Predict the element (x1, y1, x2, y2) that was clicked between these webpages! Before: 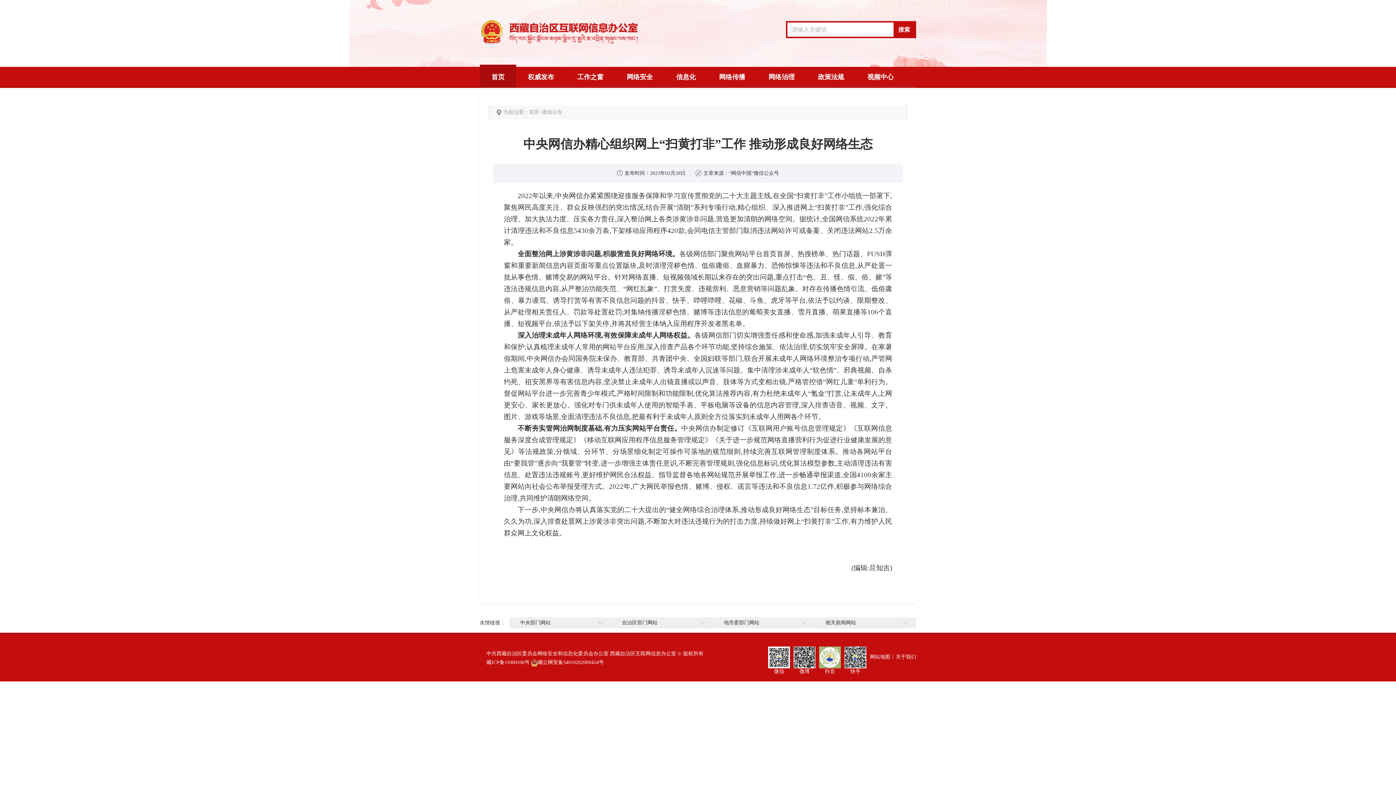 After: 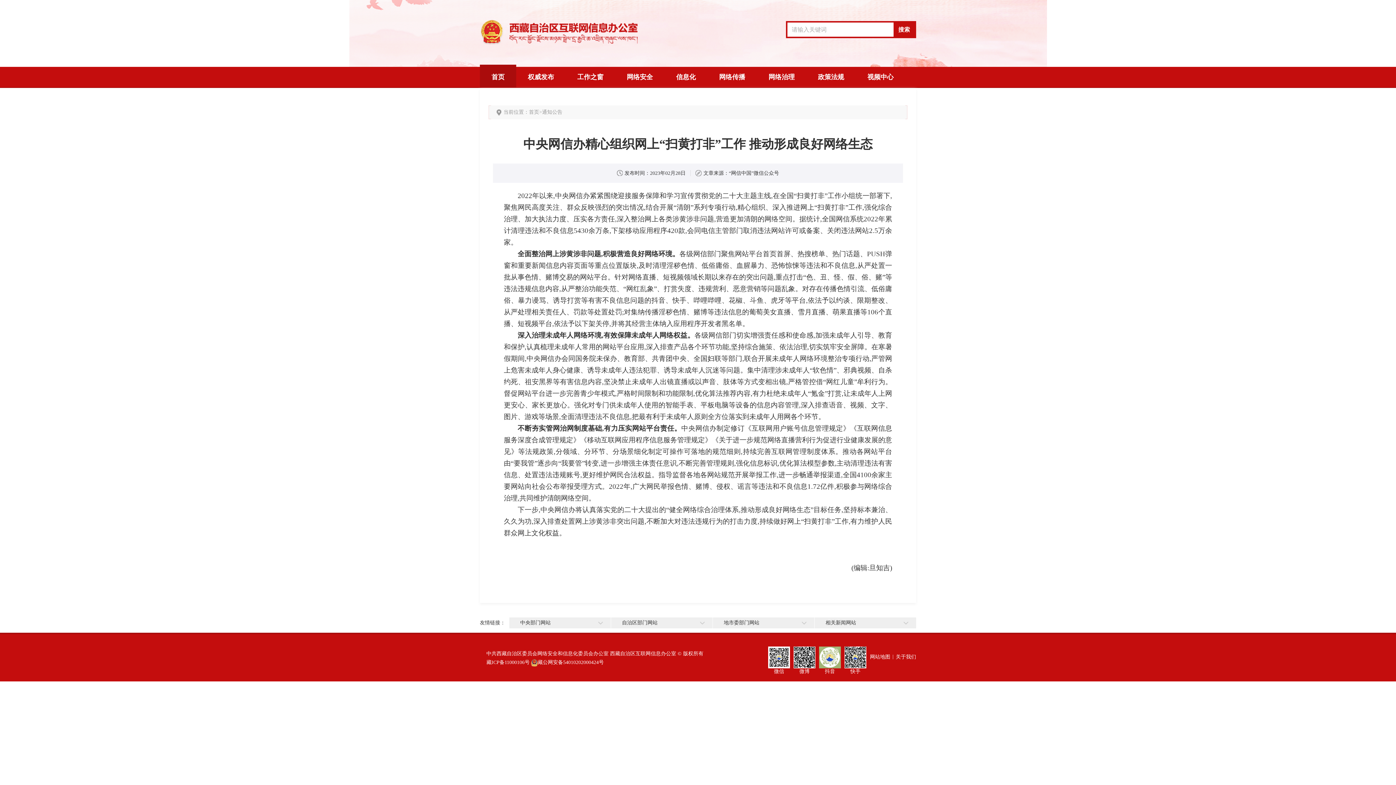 Action: bbox: (893, 22, 914, 36) label: 搜索